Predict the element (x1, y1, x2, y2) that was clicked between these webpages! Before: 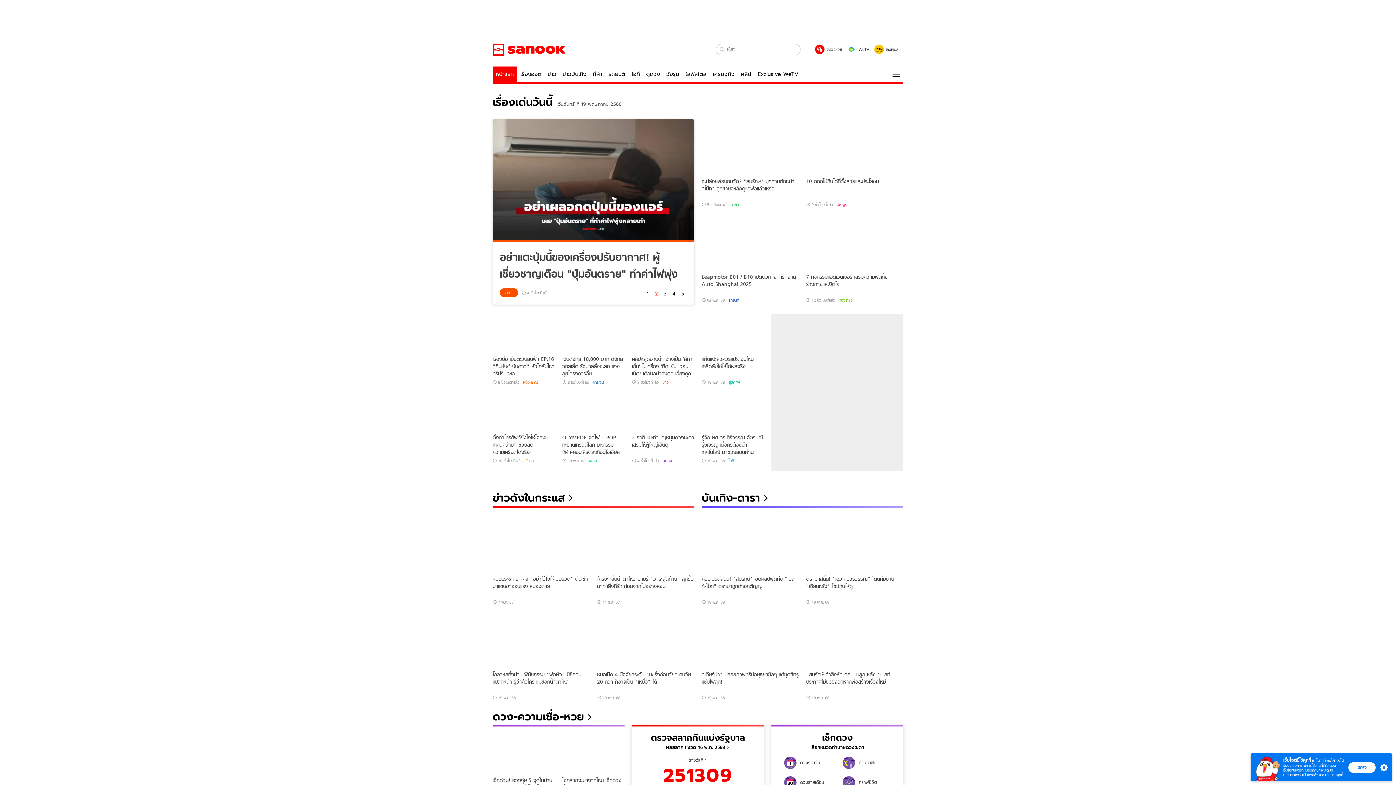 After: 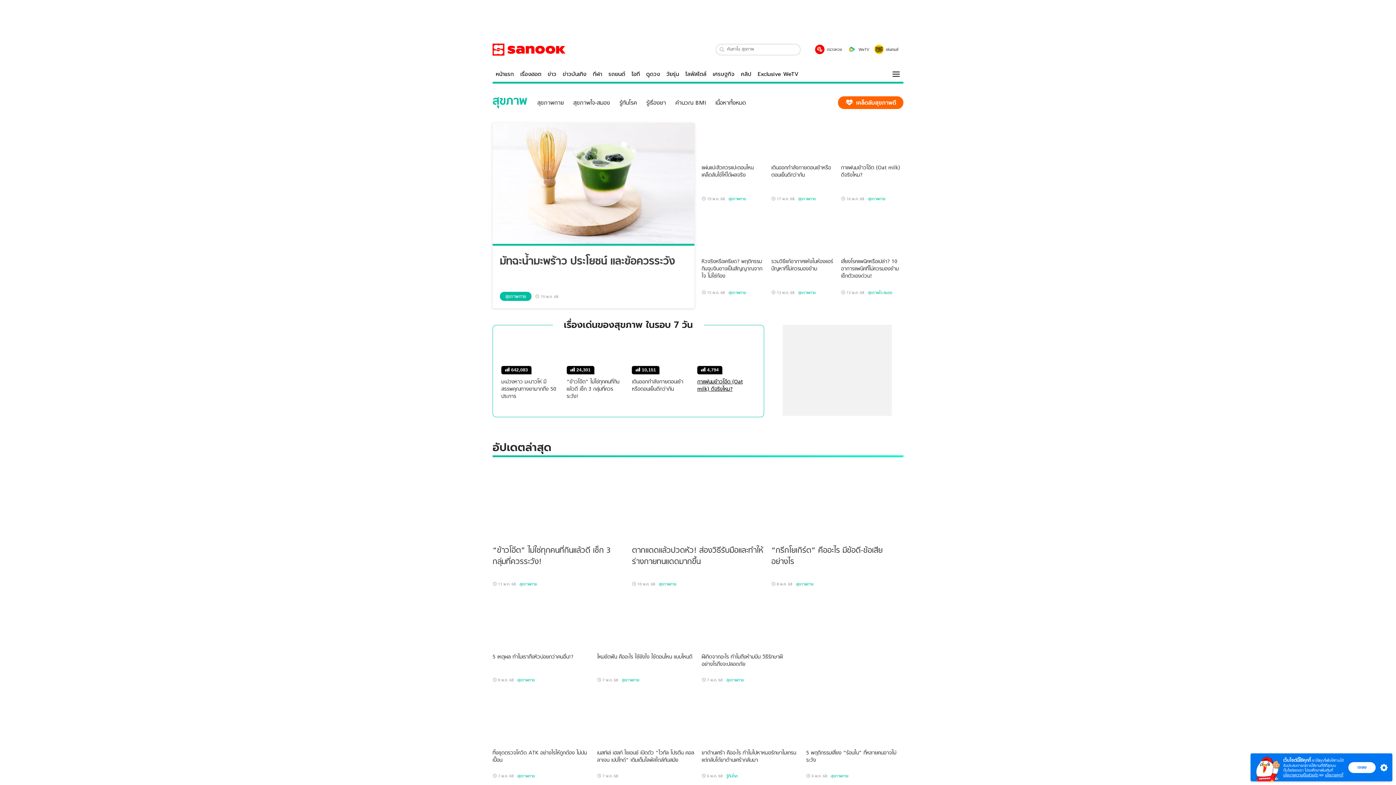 Action: label: สุขภาพ bbox: (728, 380, 739, 384)